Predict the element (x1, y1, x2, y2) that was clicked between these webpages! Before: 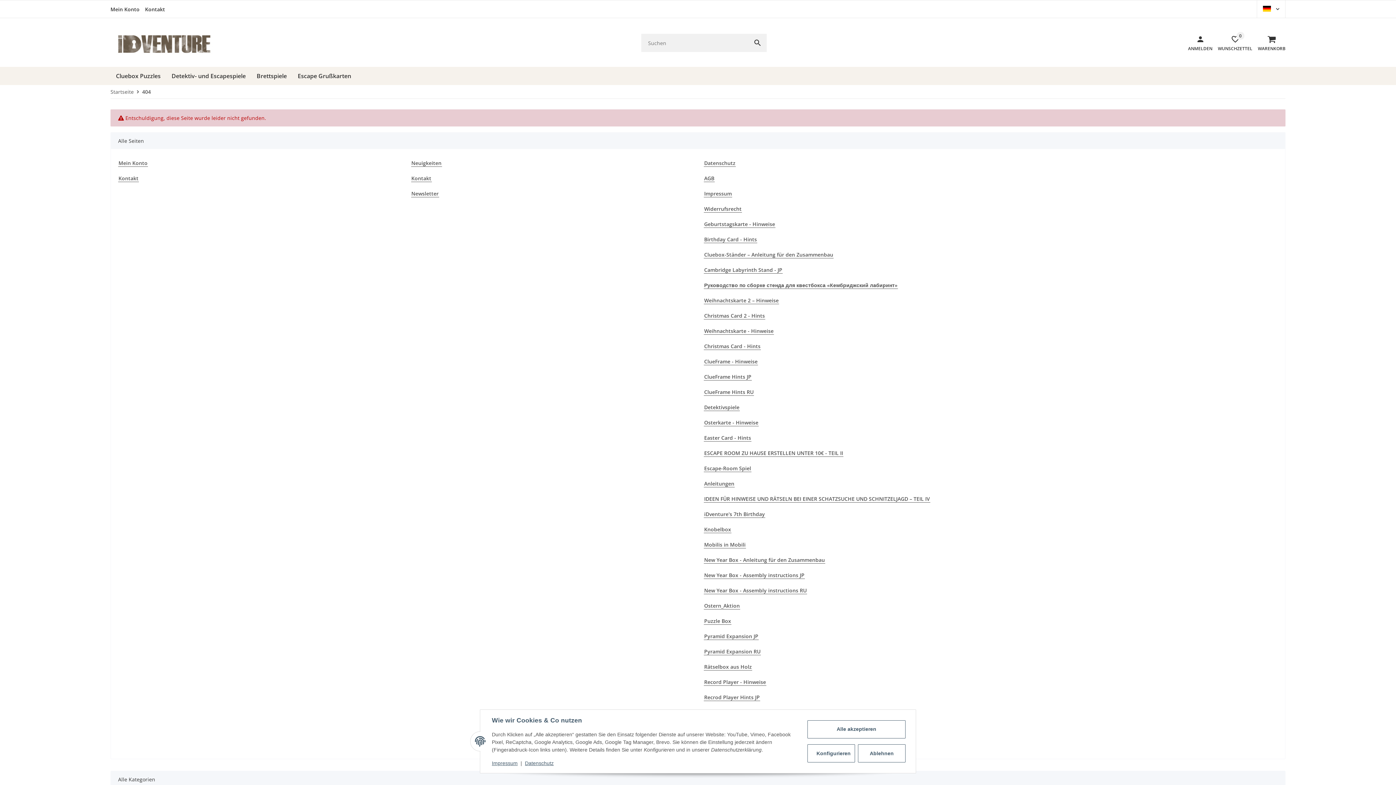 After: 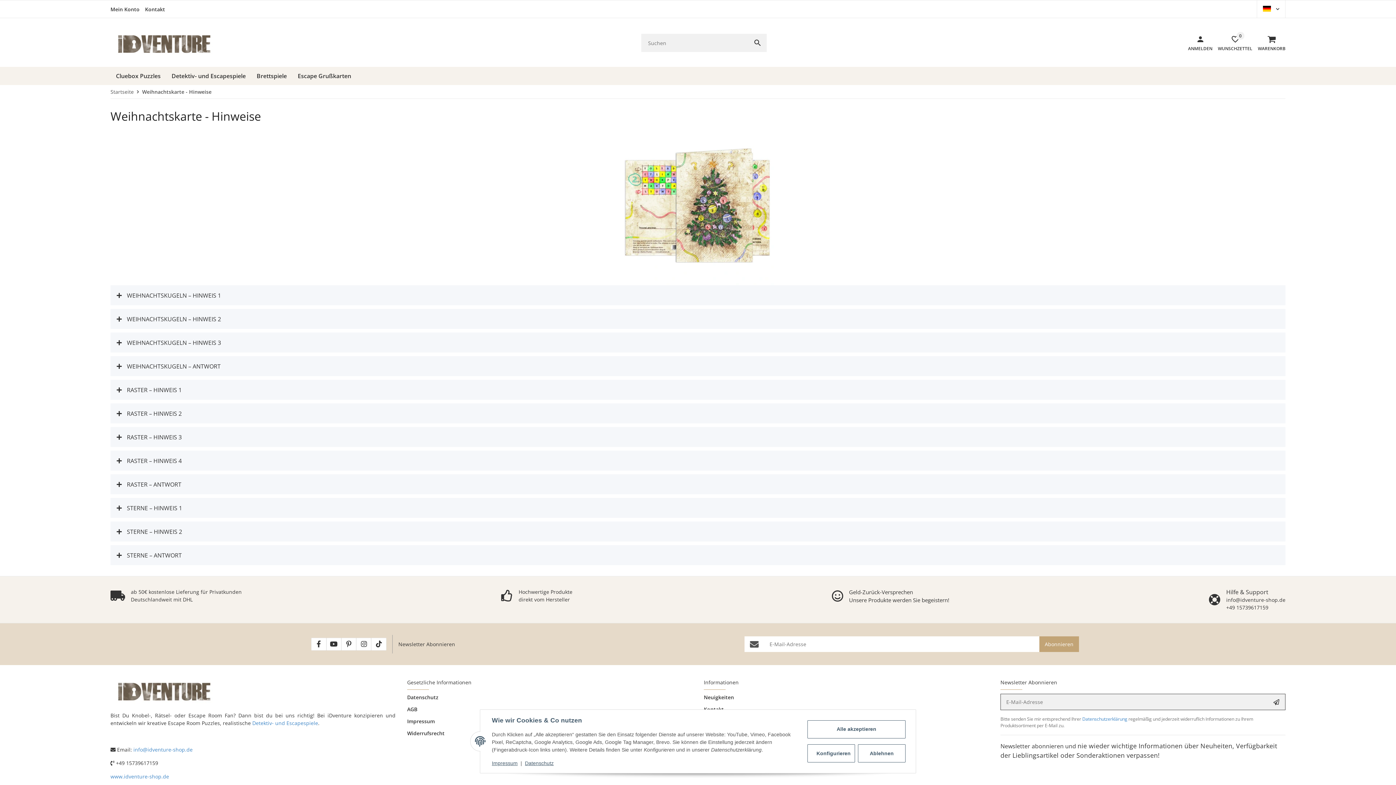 Action: label: Weihnachtskarte - Hinweise bbox: (704, 327, 774, 334)